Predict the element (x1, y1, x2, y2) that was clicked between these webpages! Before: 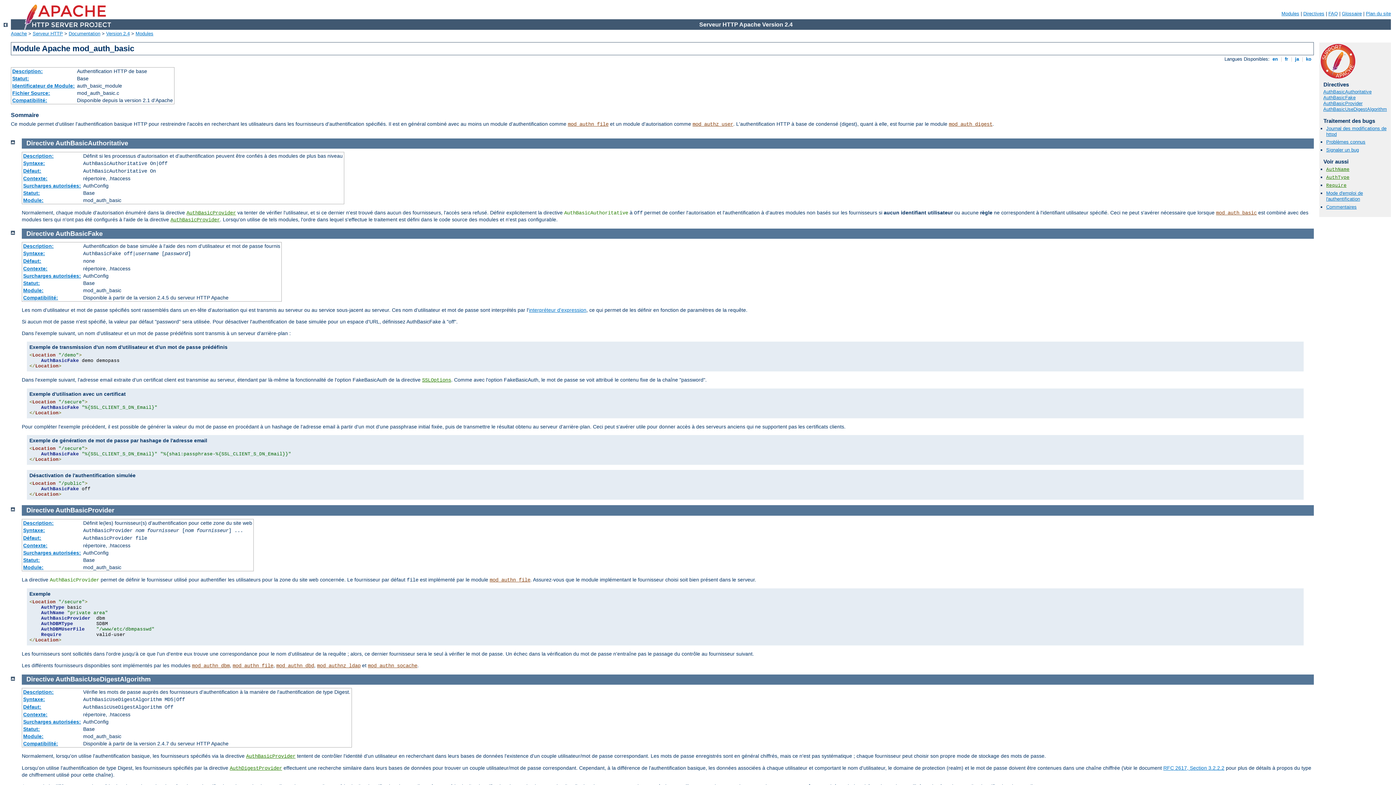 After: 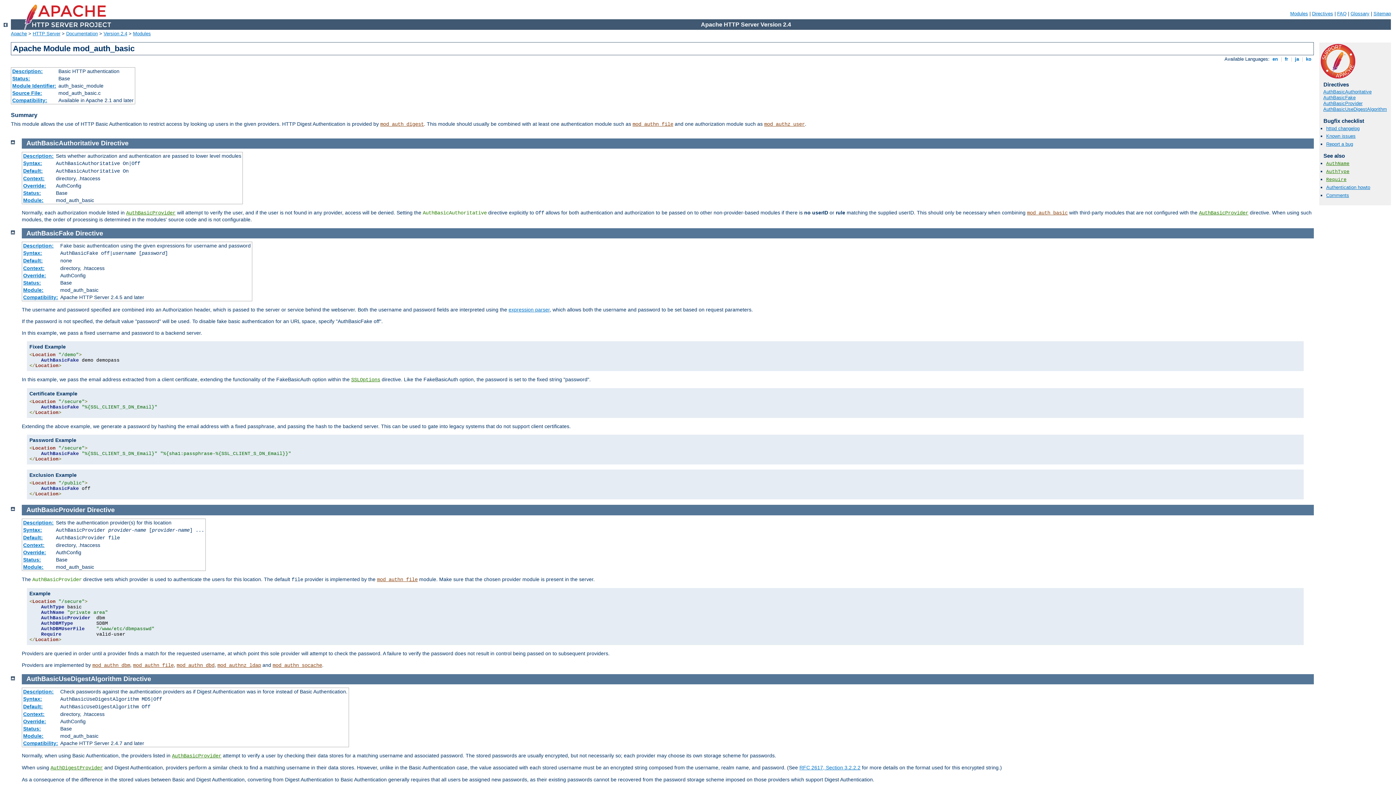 Action: label:  en  bbox: (1271, 56, 1279, 61)